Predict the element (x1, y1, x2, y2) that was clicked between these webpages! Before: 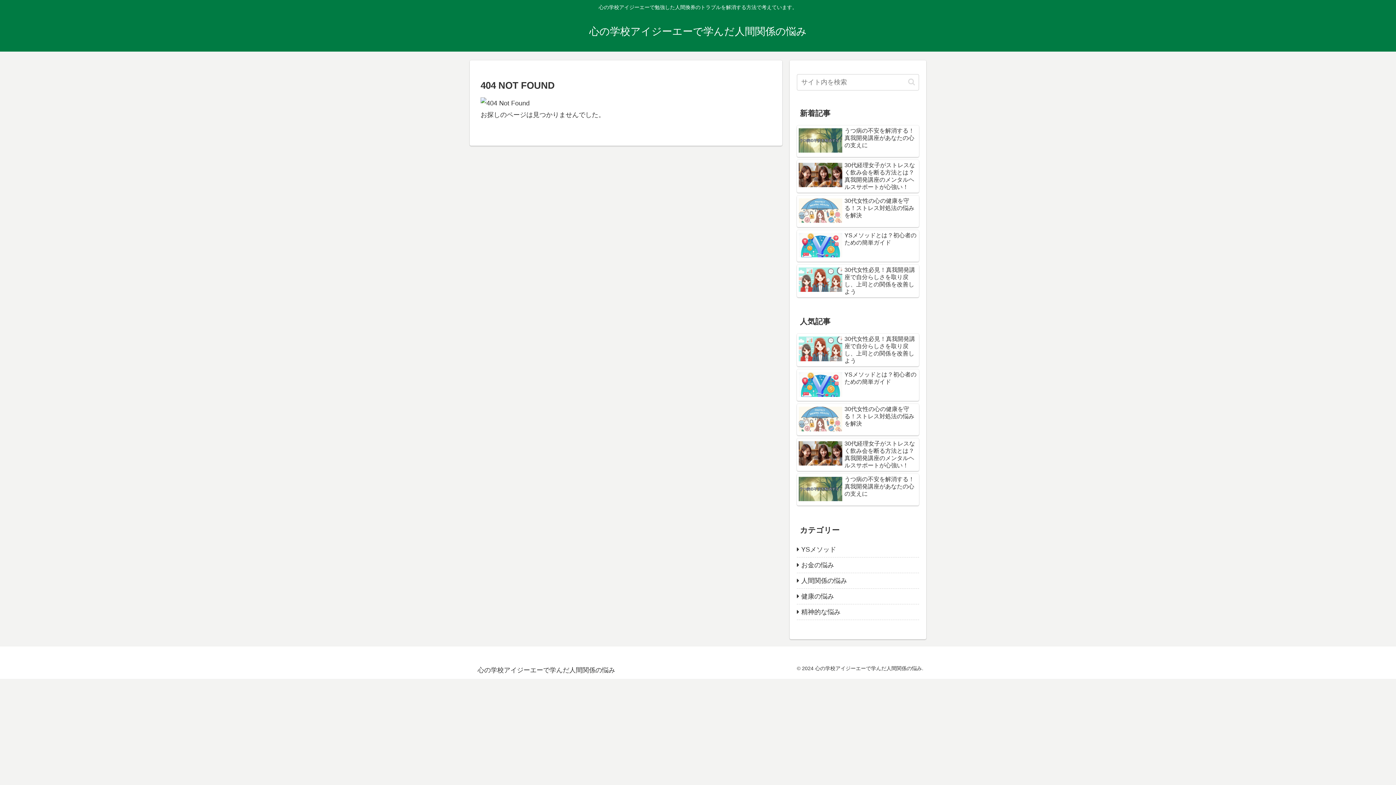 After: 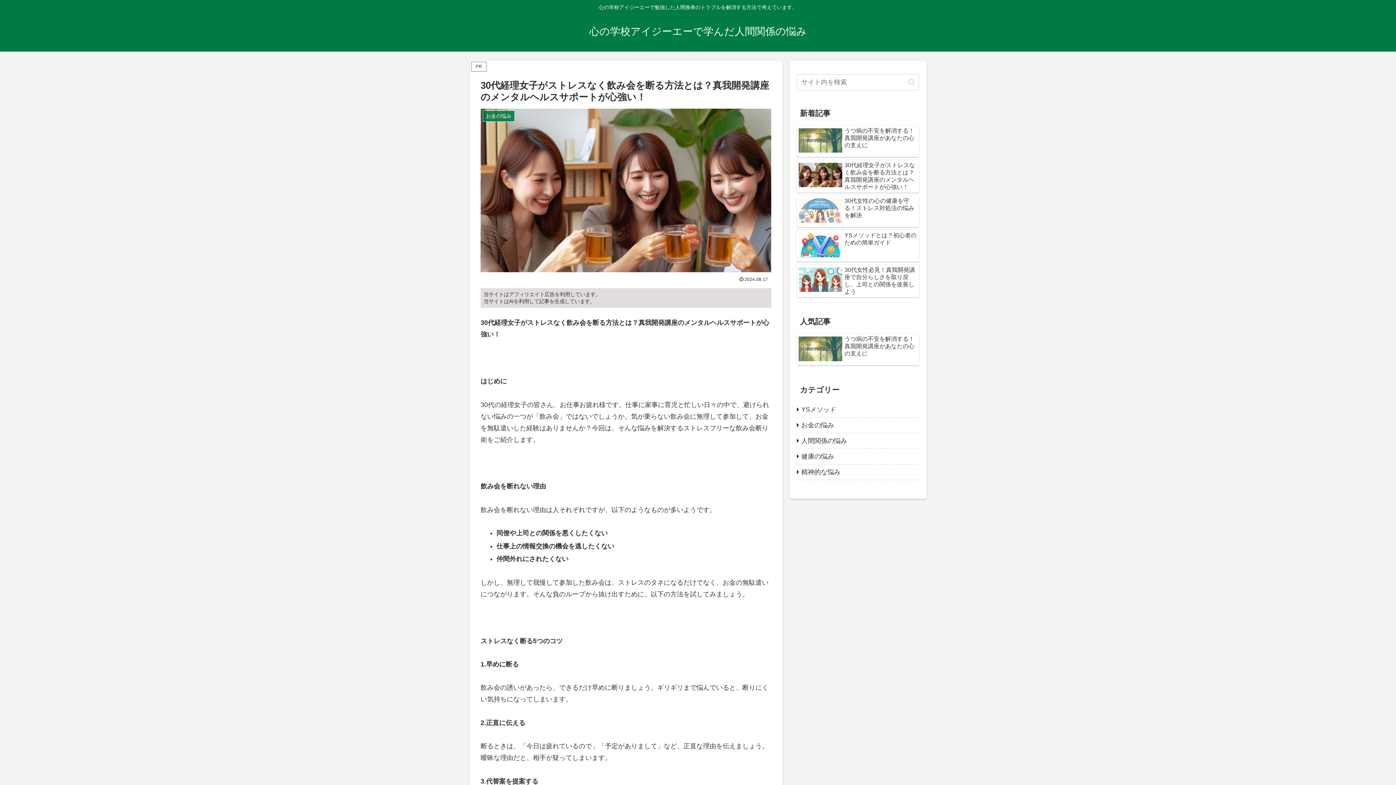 Action: bbox: (797, 159, 919, 192) label: 30代経理女子がストレスなく飲み会を断る方法とは？真我開発講座のメンタルヘルスサポートが心強い！